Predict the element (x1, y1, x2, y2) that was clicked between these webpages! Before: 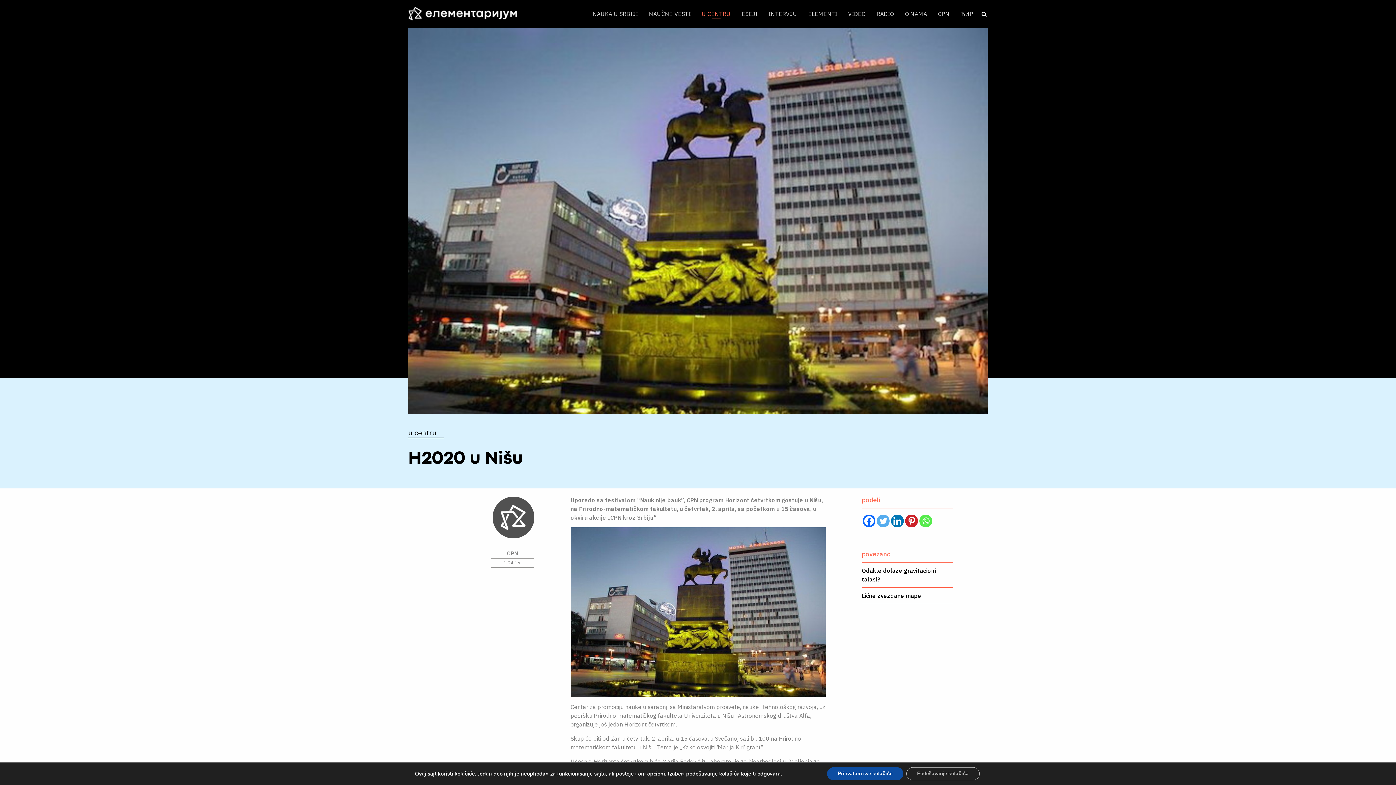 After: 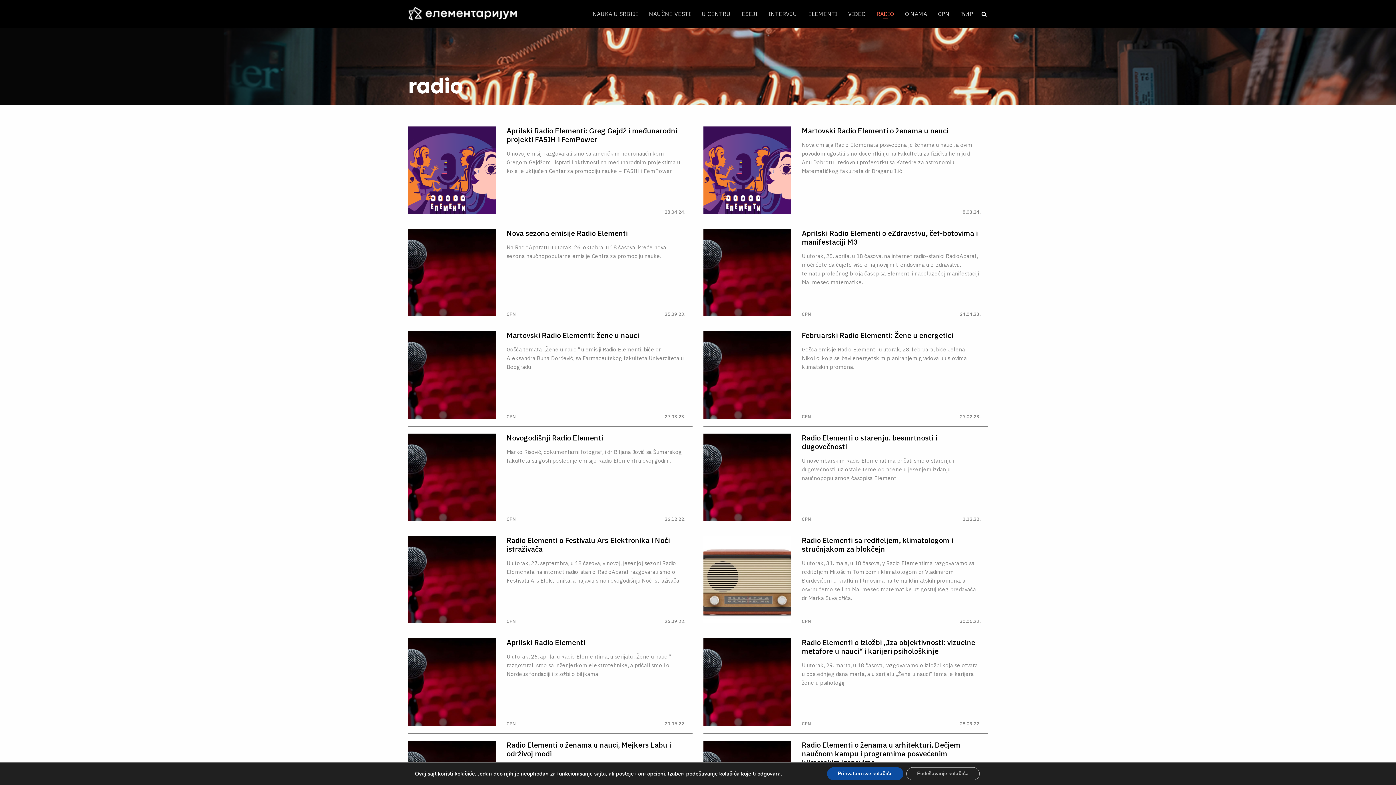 Action: label: RADIO bbox: (876, 10, 894, 17)